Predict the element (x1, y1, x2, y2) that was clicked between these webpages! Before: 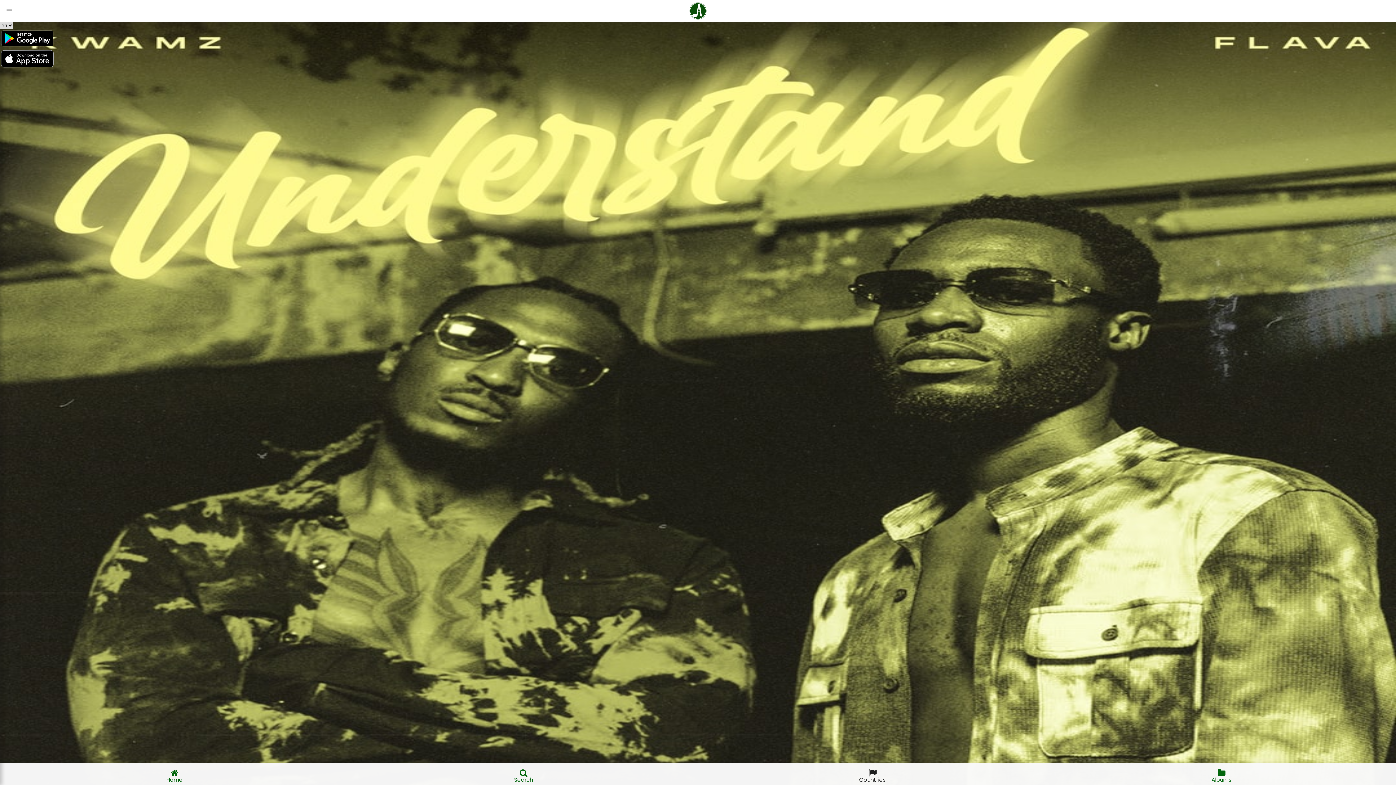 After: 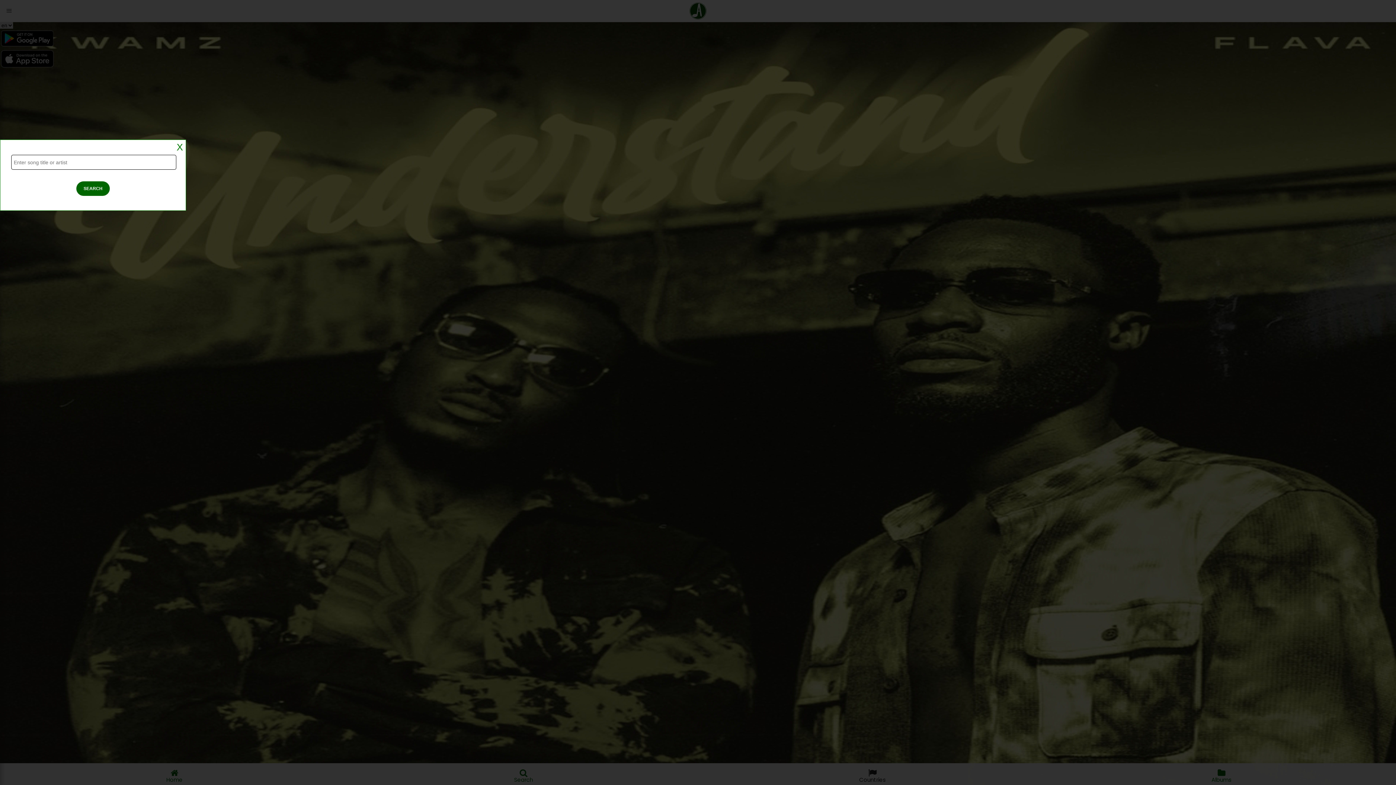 Action: label: Search bbox: (349, 763, 698, 778)